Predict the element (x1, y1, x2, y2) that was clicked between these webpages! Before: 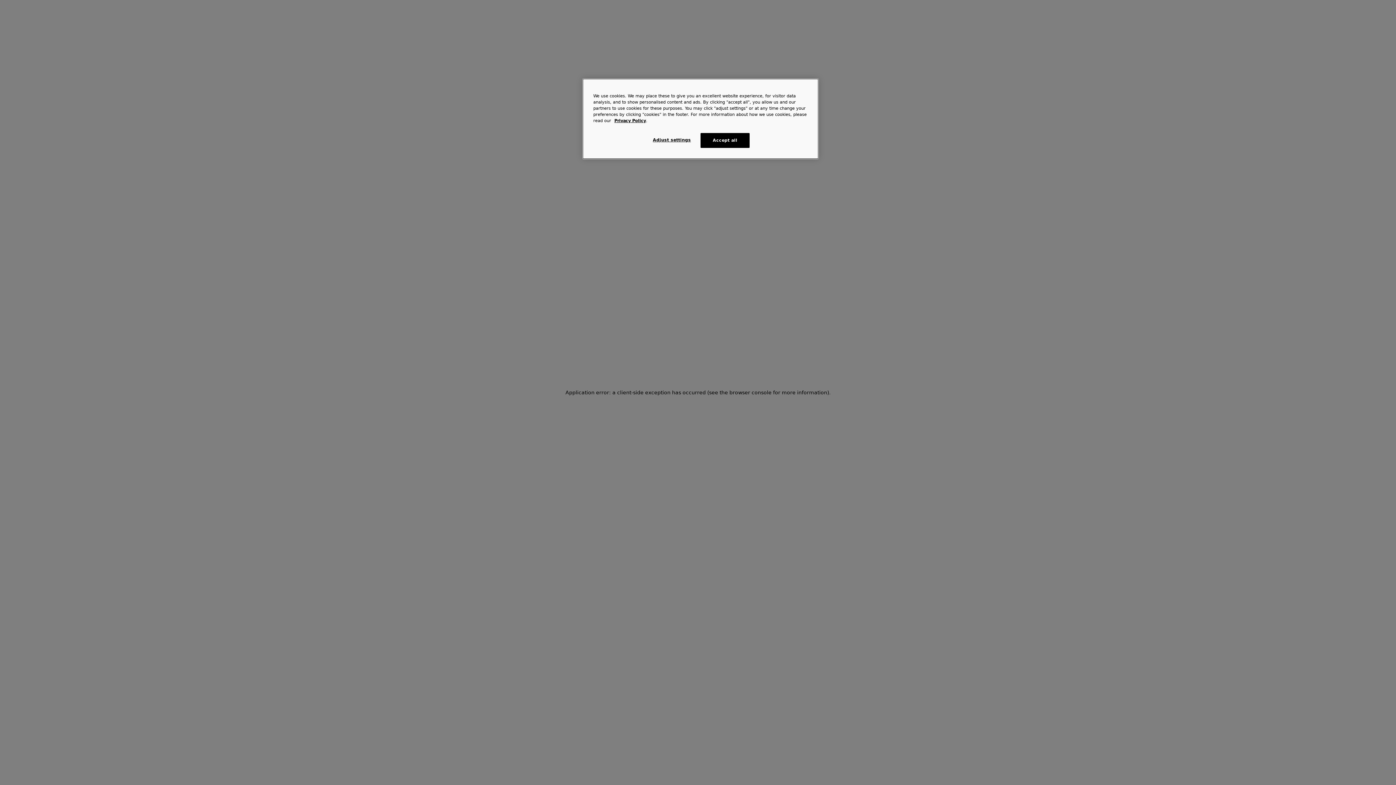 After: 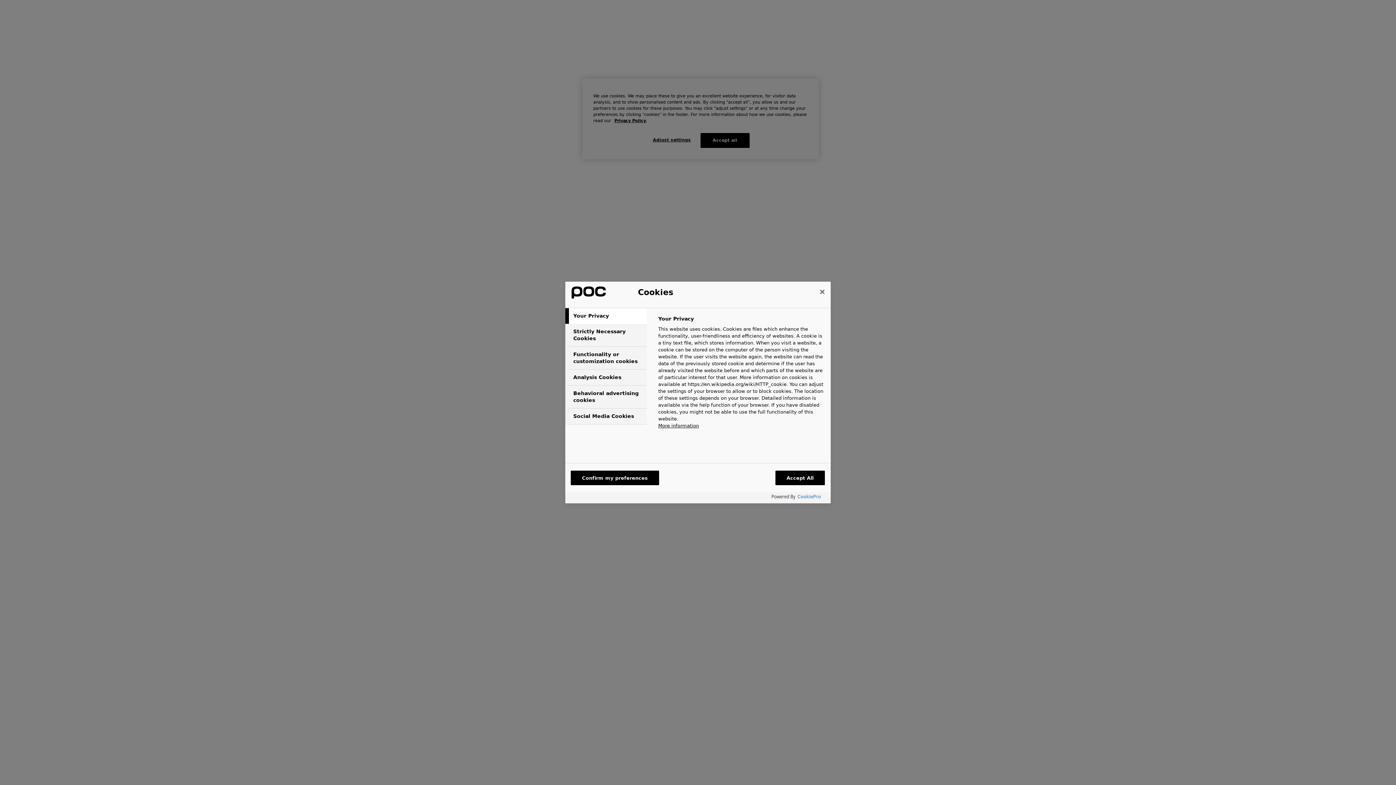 Action: bbox: (647, 133, 696, 147) label: Adjust settings